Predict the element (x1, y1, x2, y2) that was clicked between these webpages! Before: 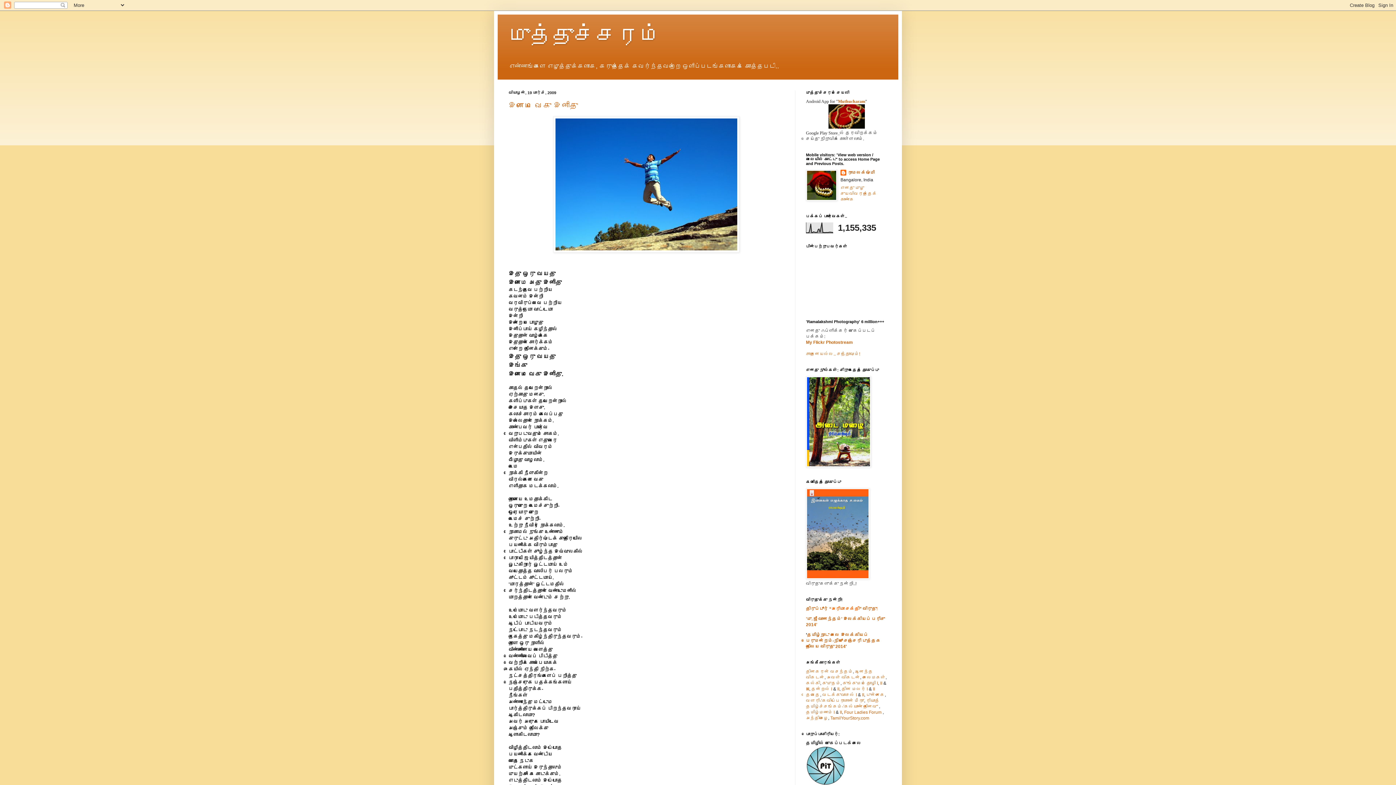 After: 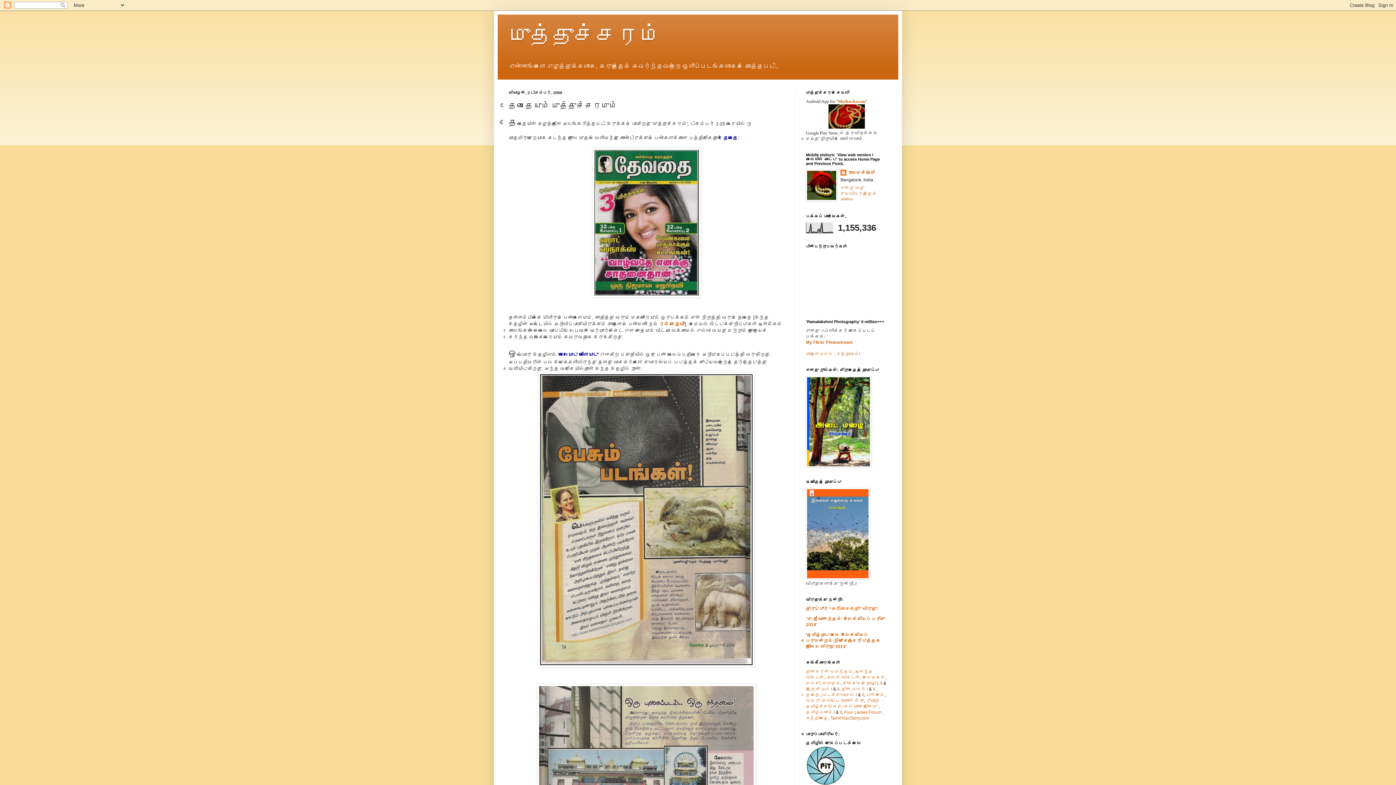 Action: label: தேவதை bbox: (806, 692, 820, 697)